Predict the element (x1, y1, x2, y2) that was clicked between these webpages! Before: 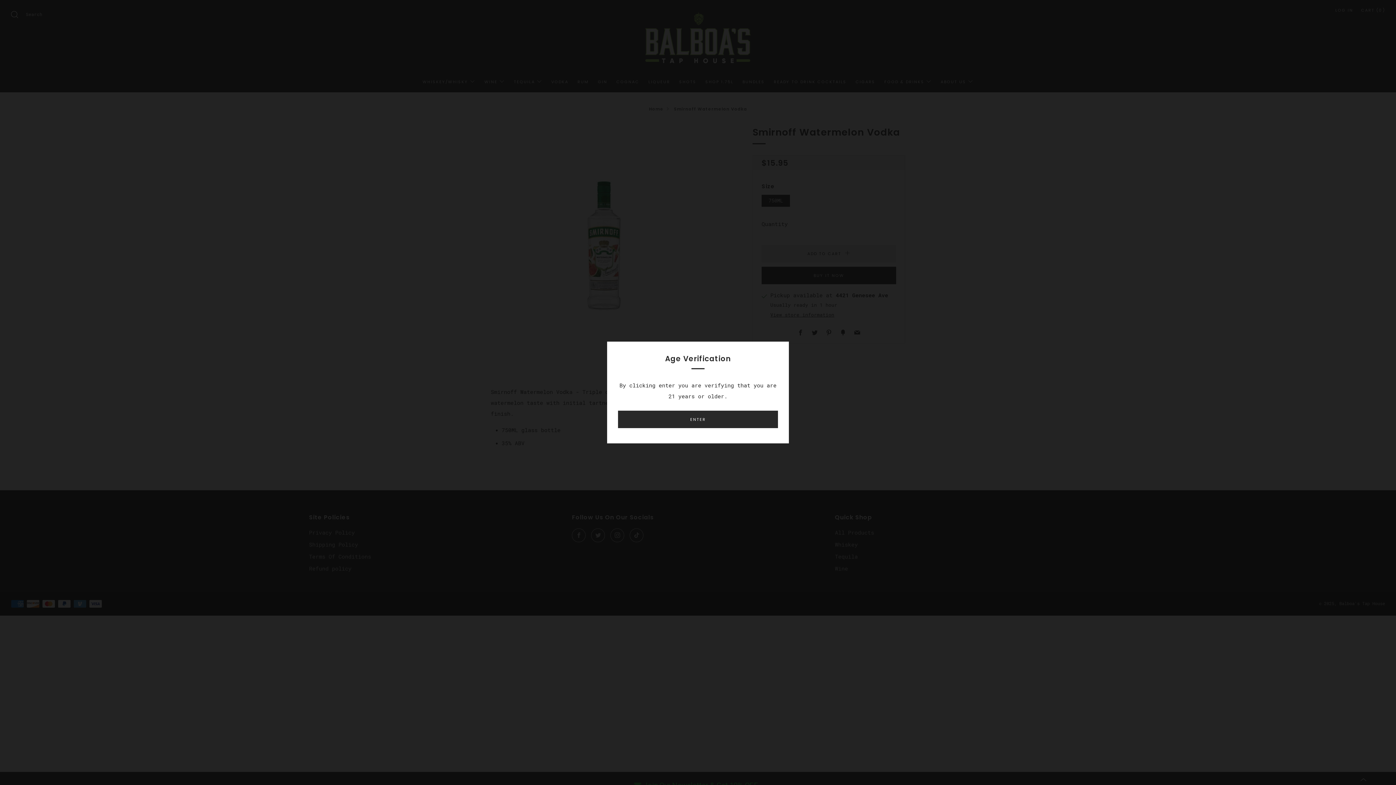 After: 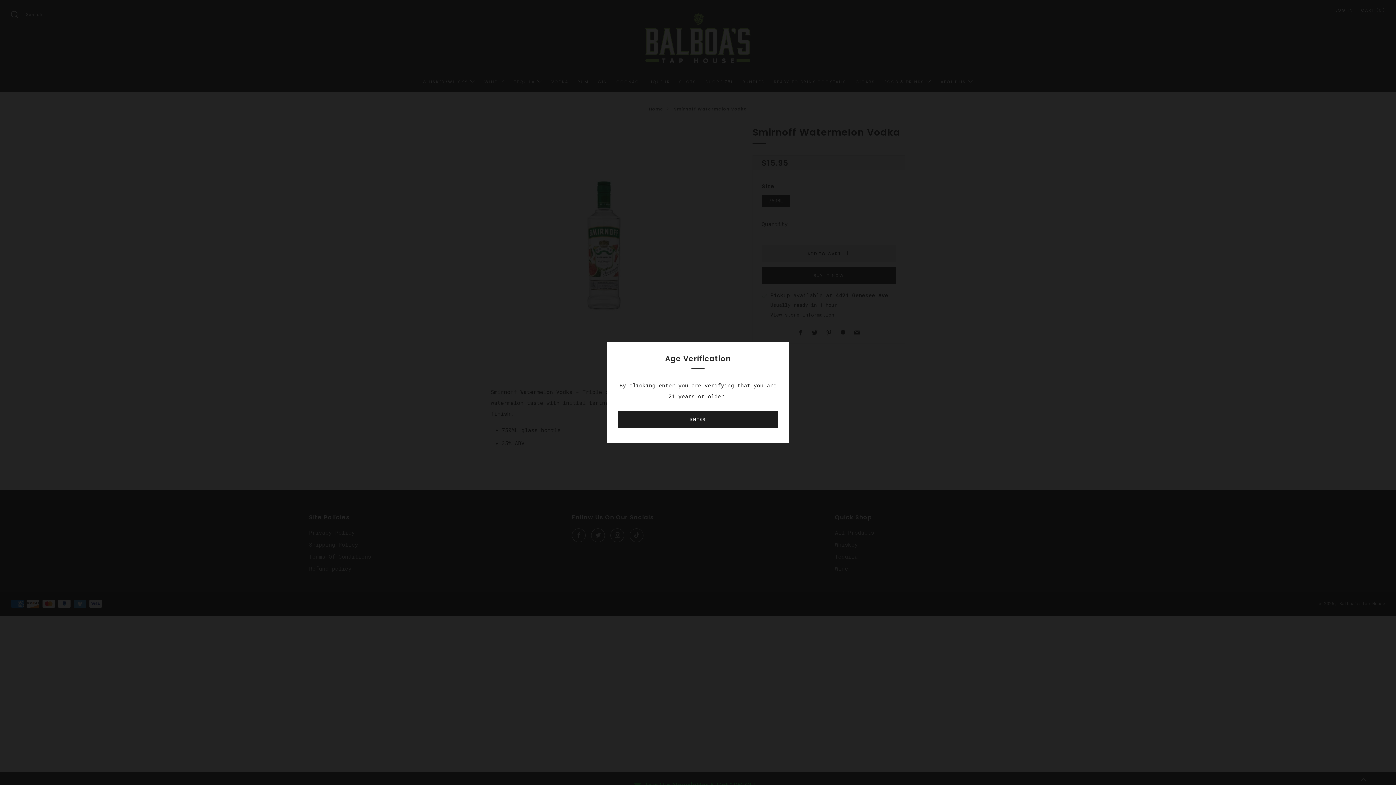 Action: bbox: (618, 410, 778, 428) label: ENTER